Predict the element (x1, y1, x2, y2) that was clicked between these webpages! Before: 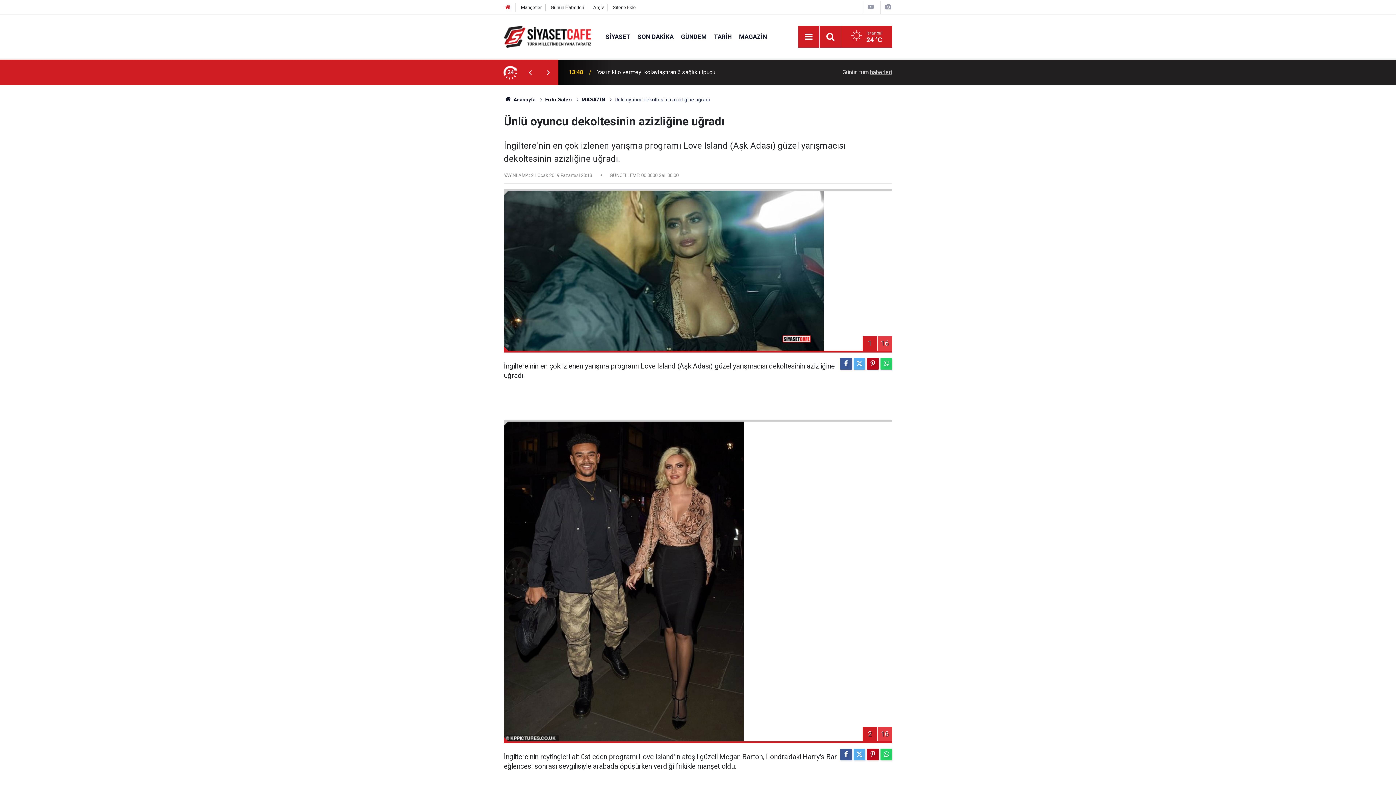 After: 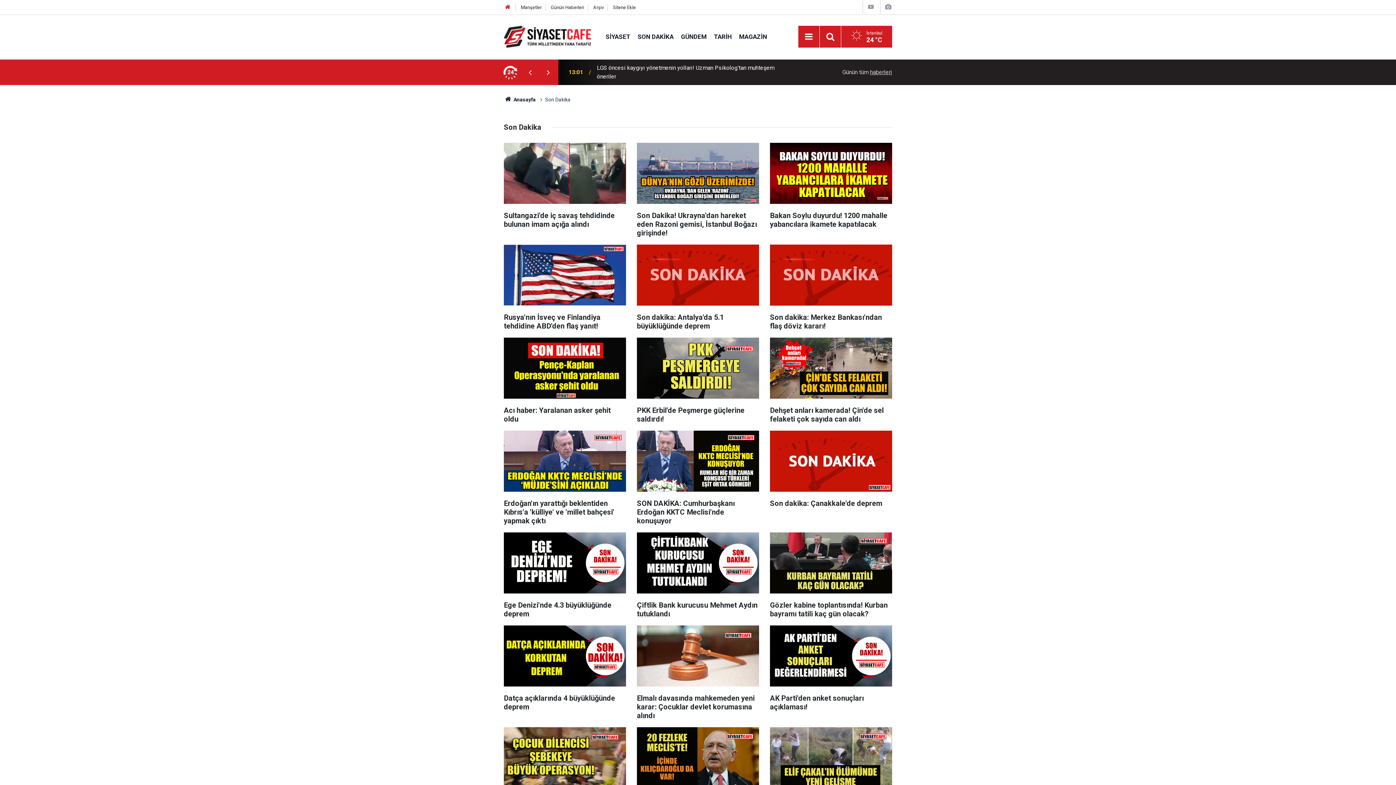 Action: label: SON DAKİKA bbox: (634, 32, 677, 40)